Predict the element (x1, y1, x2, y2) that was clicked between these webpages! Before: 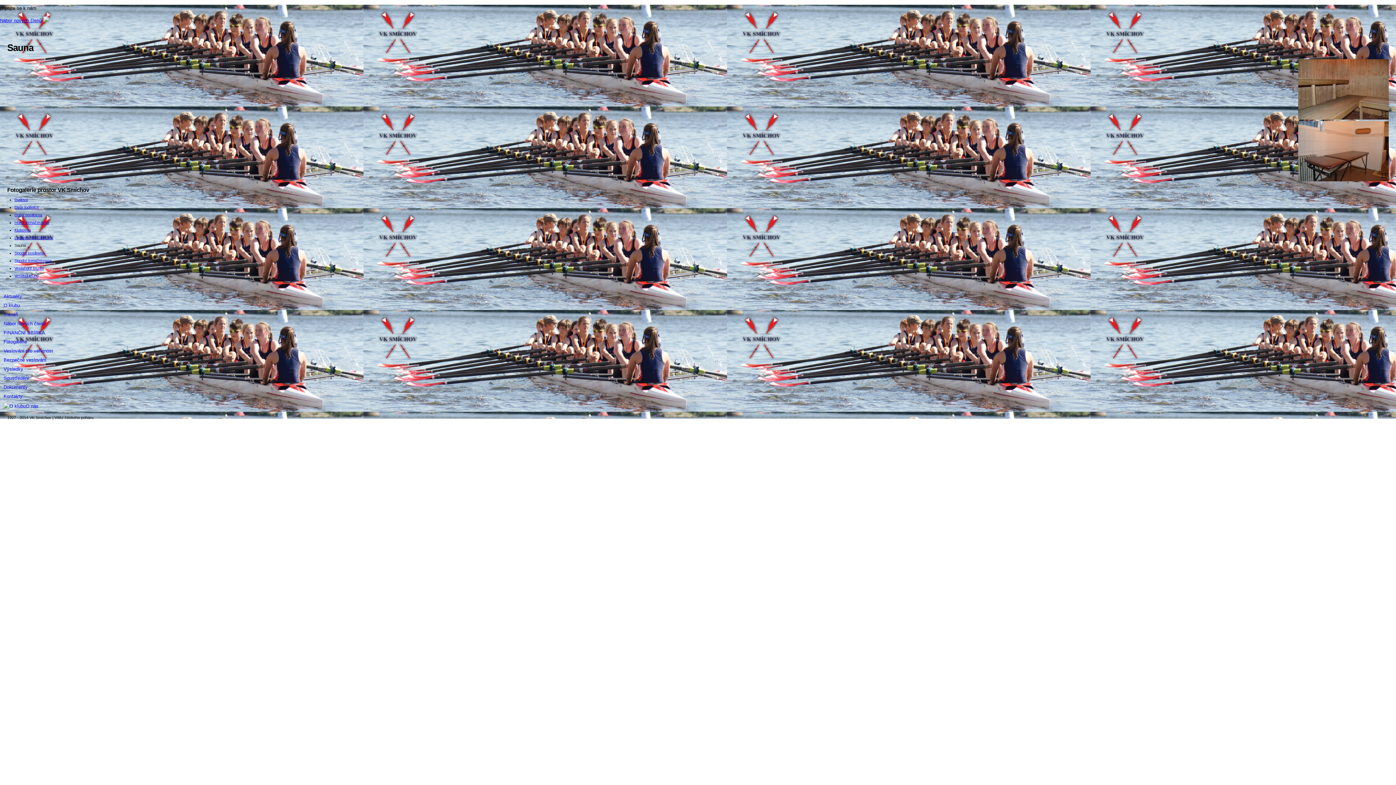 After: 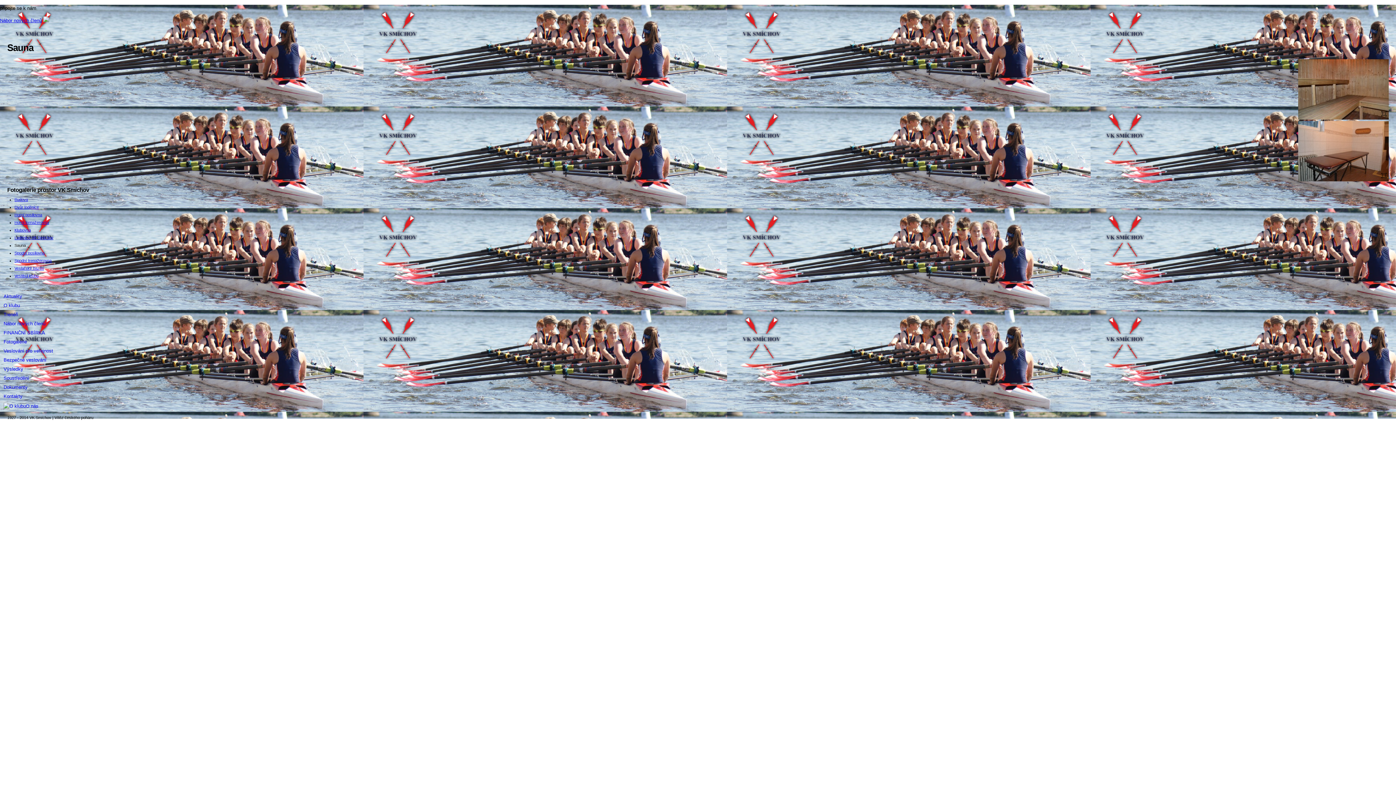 Action: bbox: (43, 17, 49, 23)